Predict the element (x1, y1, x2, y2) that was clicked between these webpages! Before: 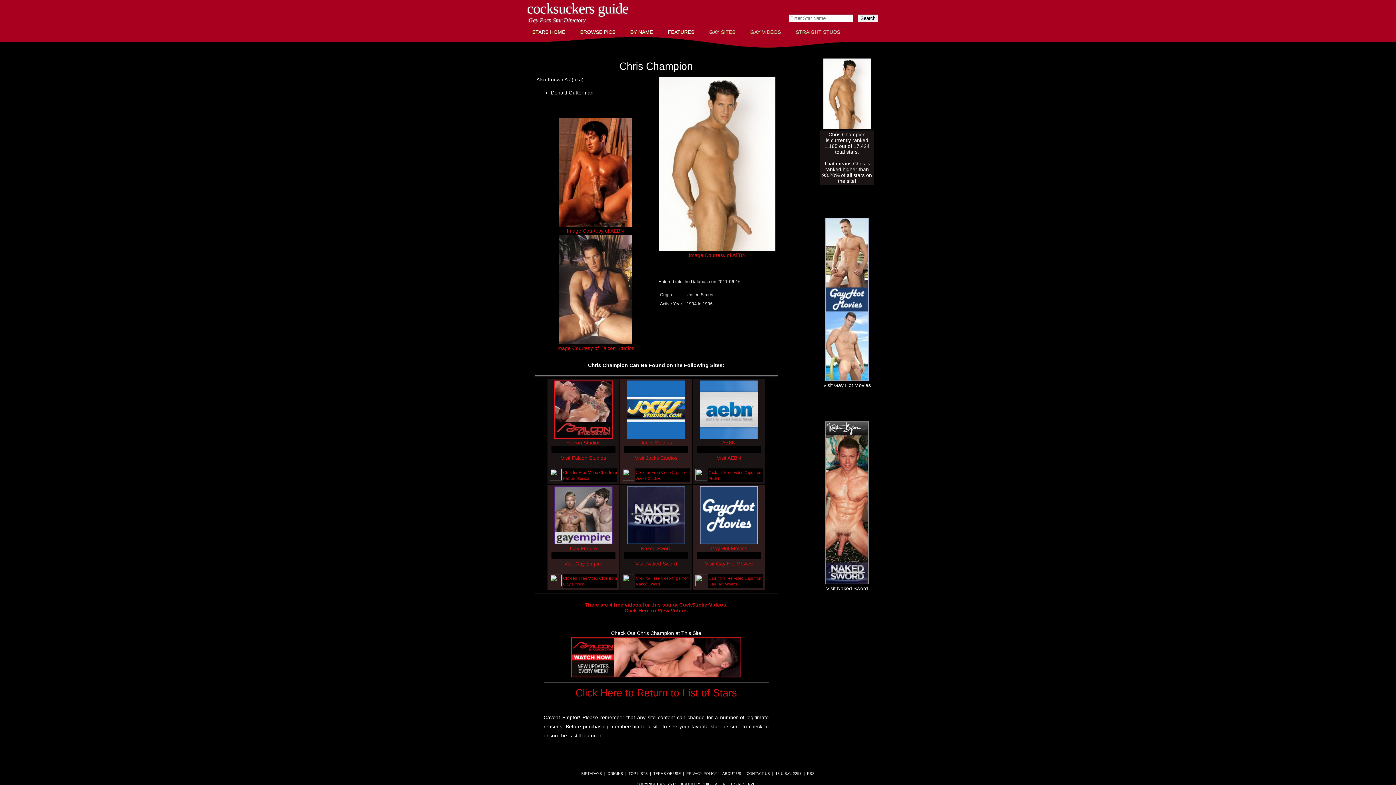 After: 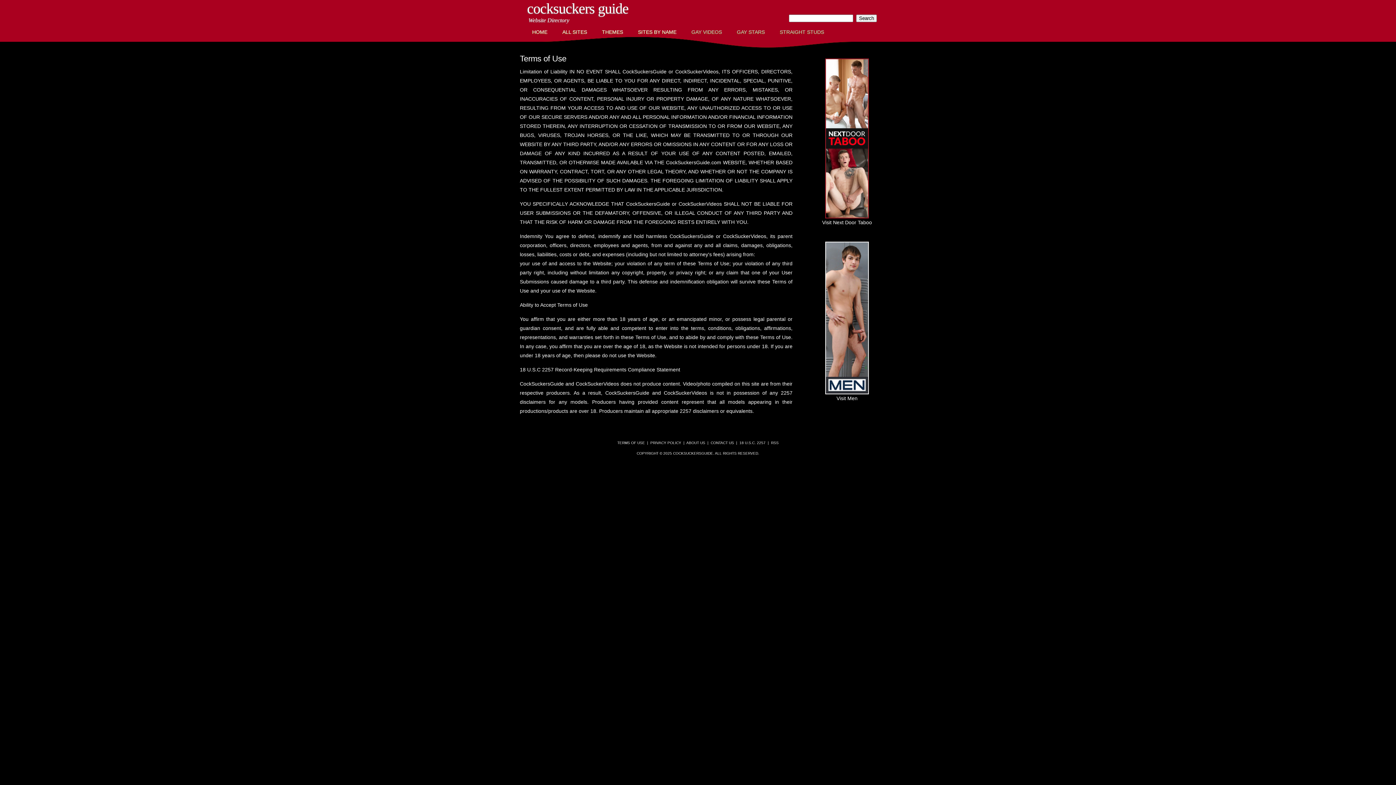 Action: label: TERMS OF USE bbox: (653, 772, 681, 776)